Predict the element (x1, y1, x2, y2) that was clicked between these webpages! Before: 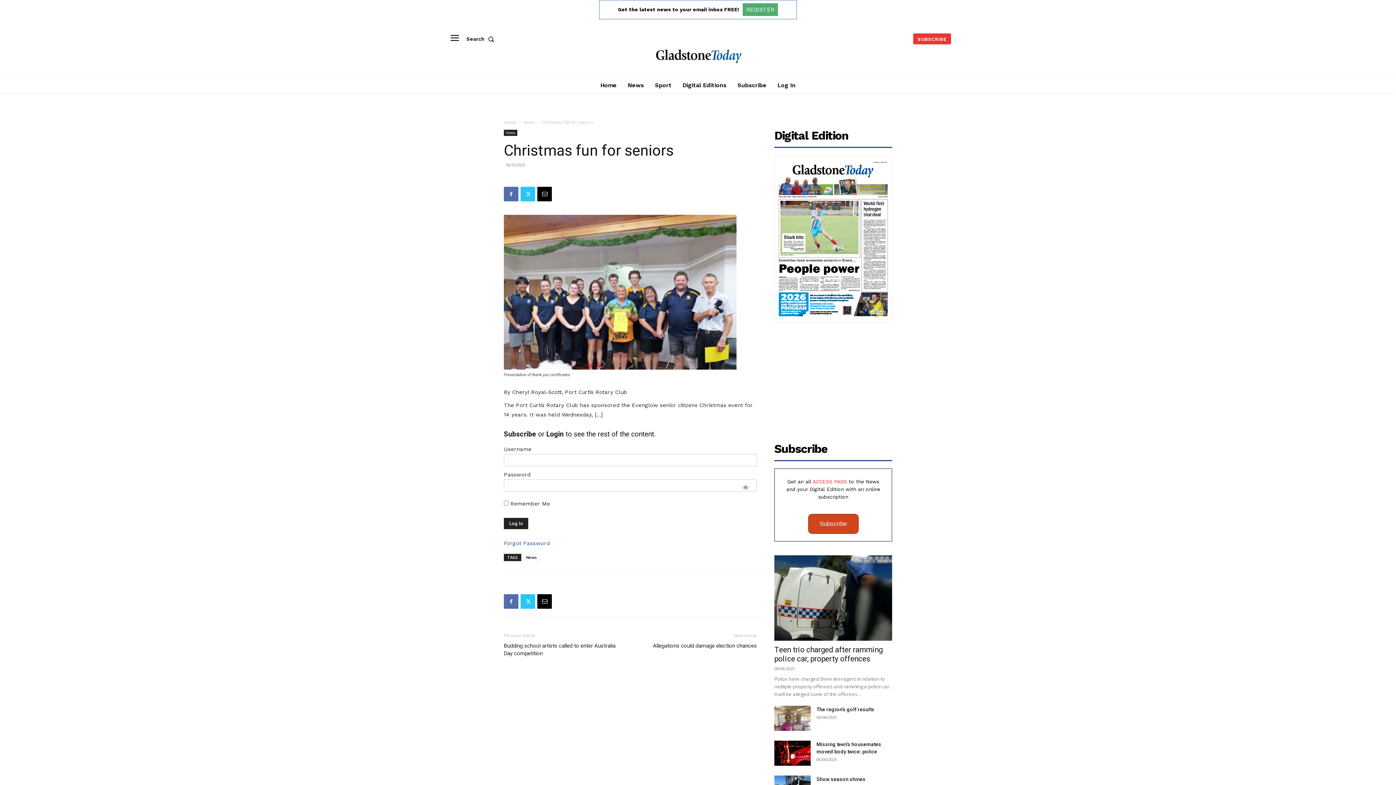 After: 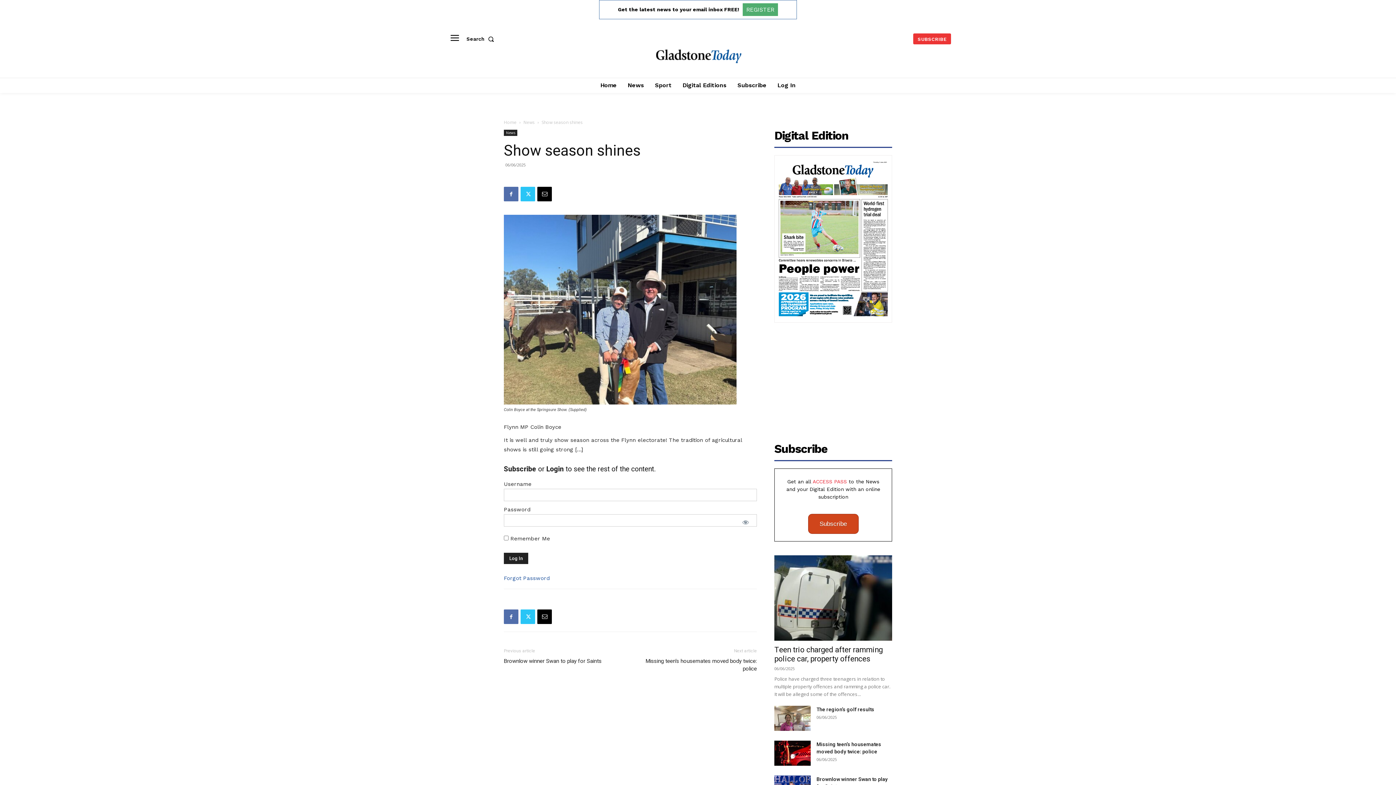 Action: bbox: (816, 776, 865, 782) label: Show season shines